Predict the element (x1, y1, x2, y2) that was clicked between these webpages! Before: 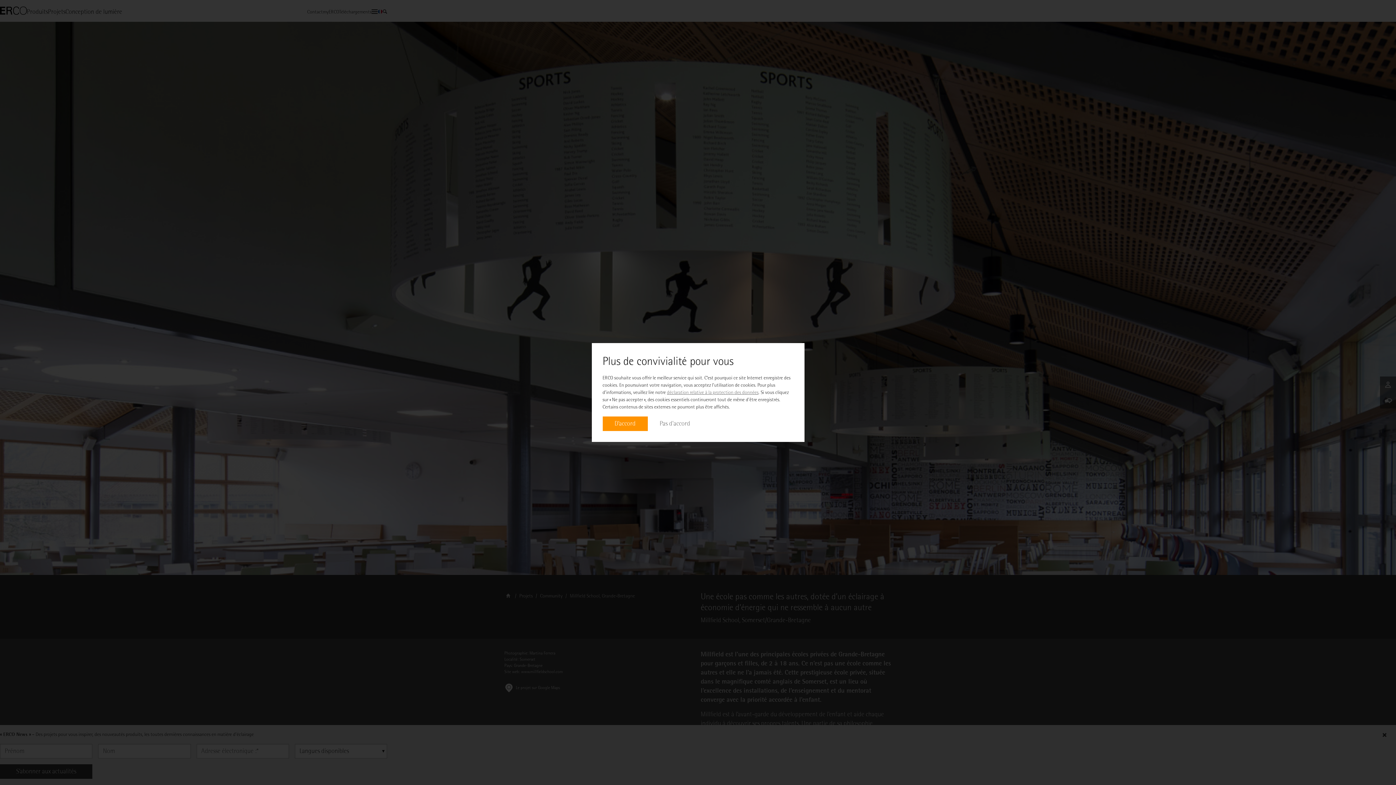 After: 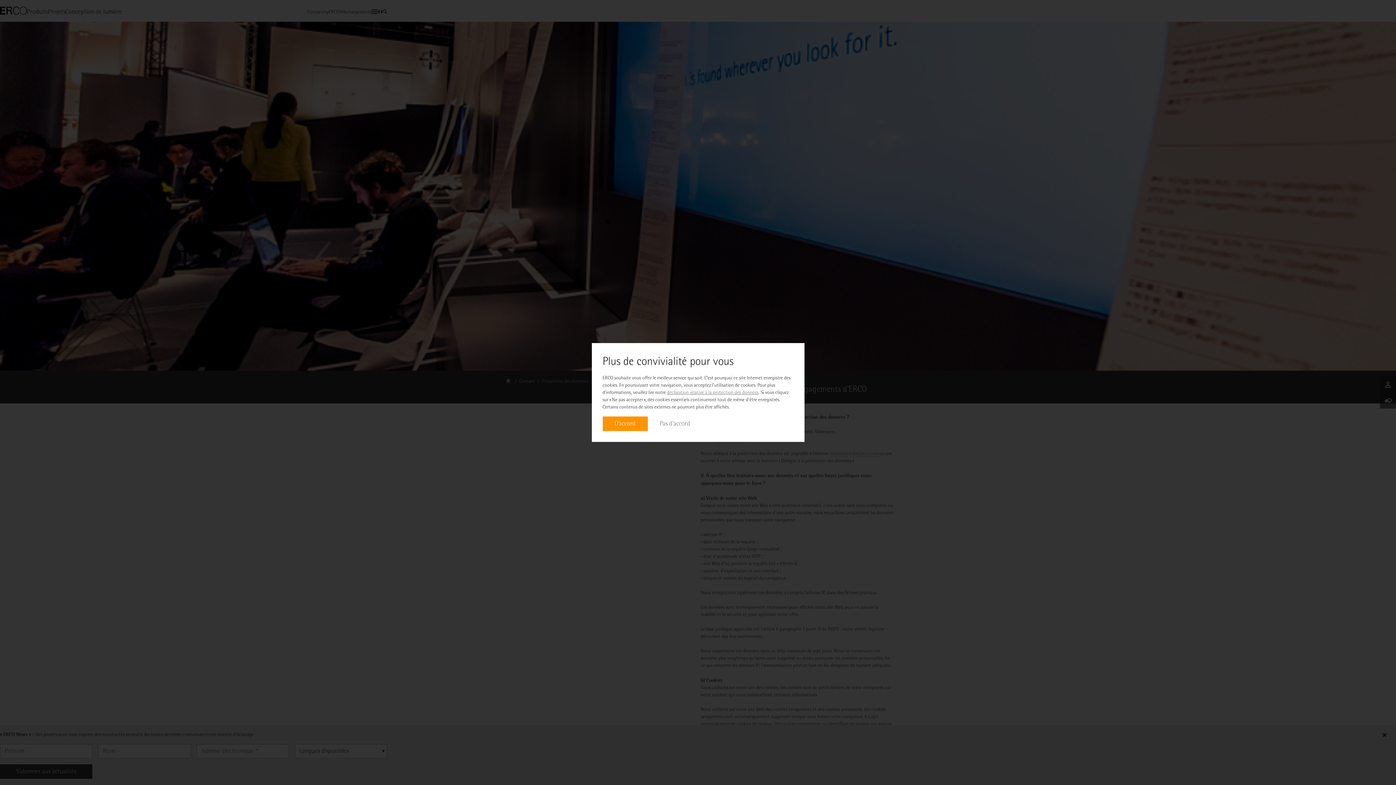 Action: bbox: (667, 389, 758, 395) label: déclaration relative à la protection des données